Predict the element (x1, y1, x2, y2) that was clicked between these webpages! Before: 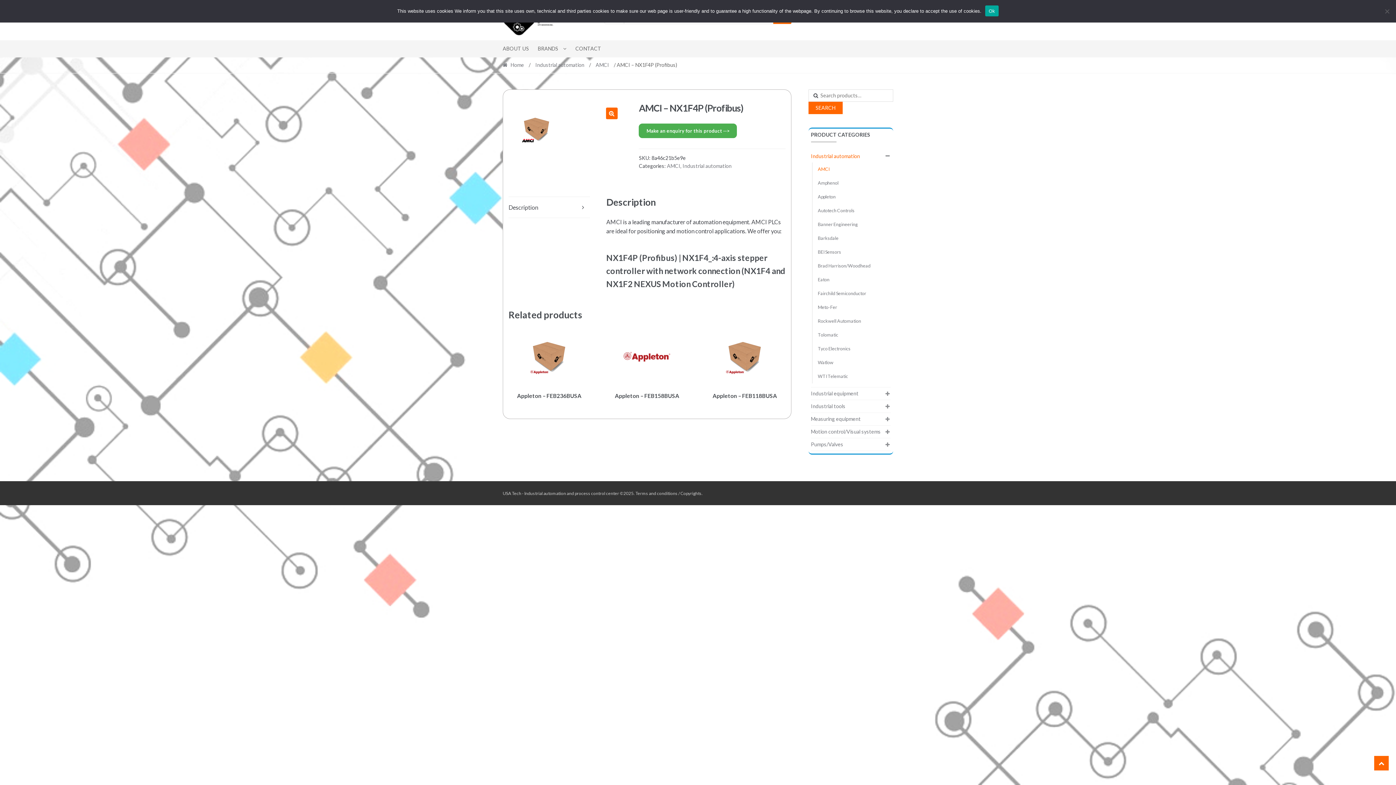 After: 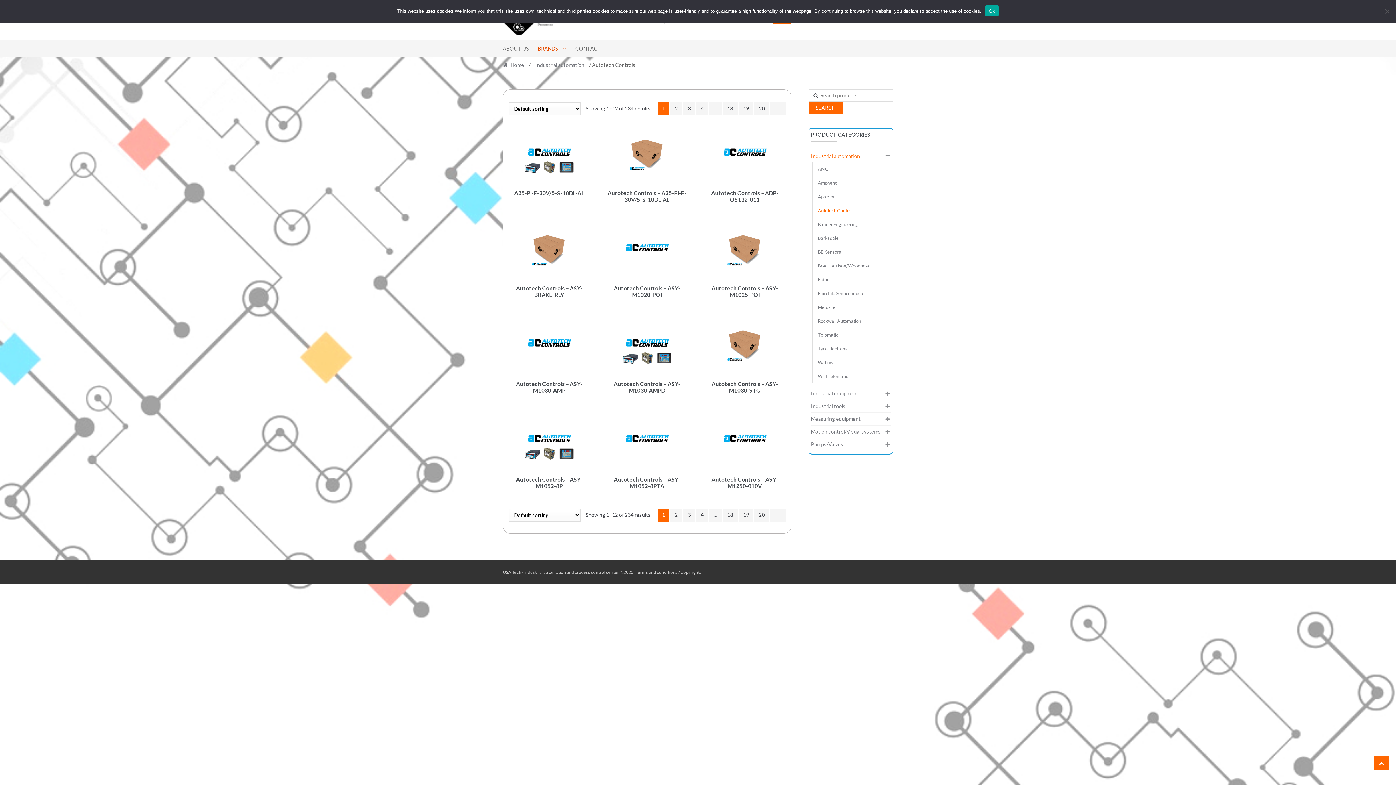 Action: label: Autotech Controls bbox: (818, 206, 854, 215)